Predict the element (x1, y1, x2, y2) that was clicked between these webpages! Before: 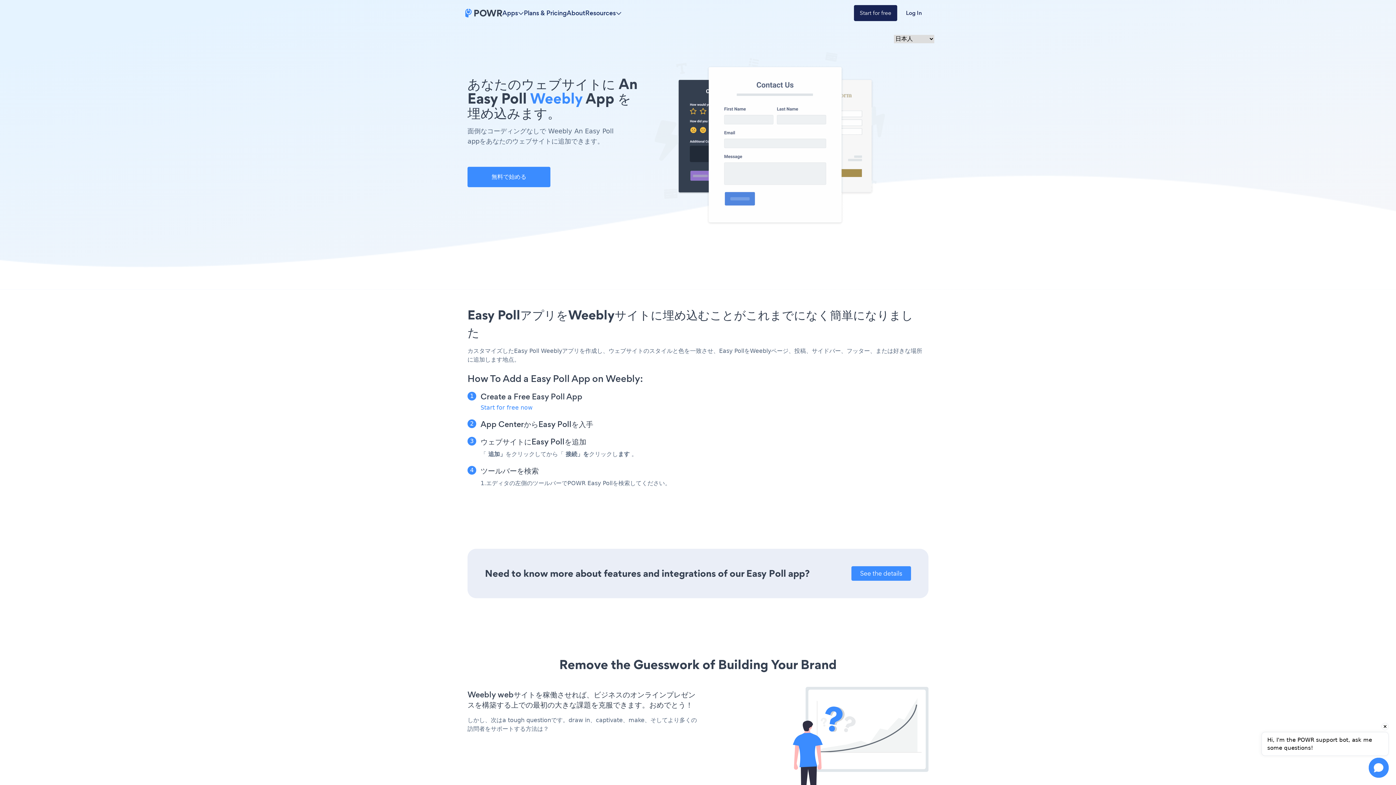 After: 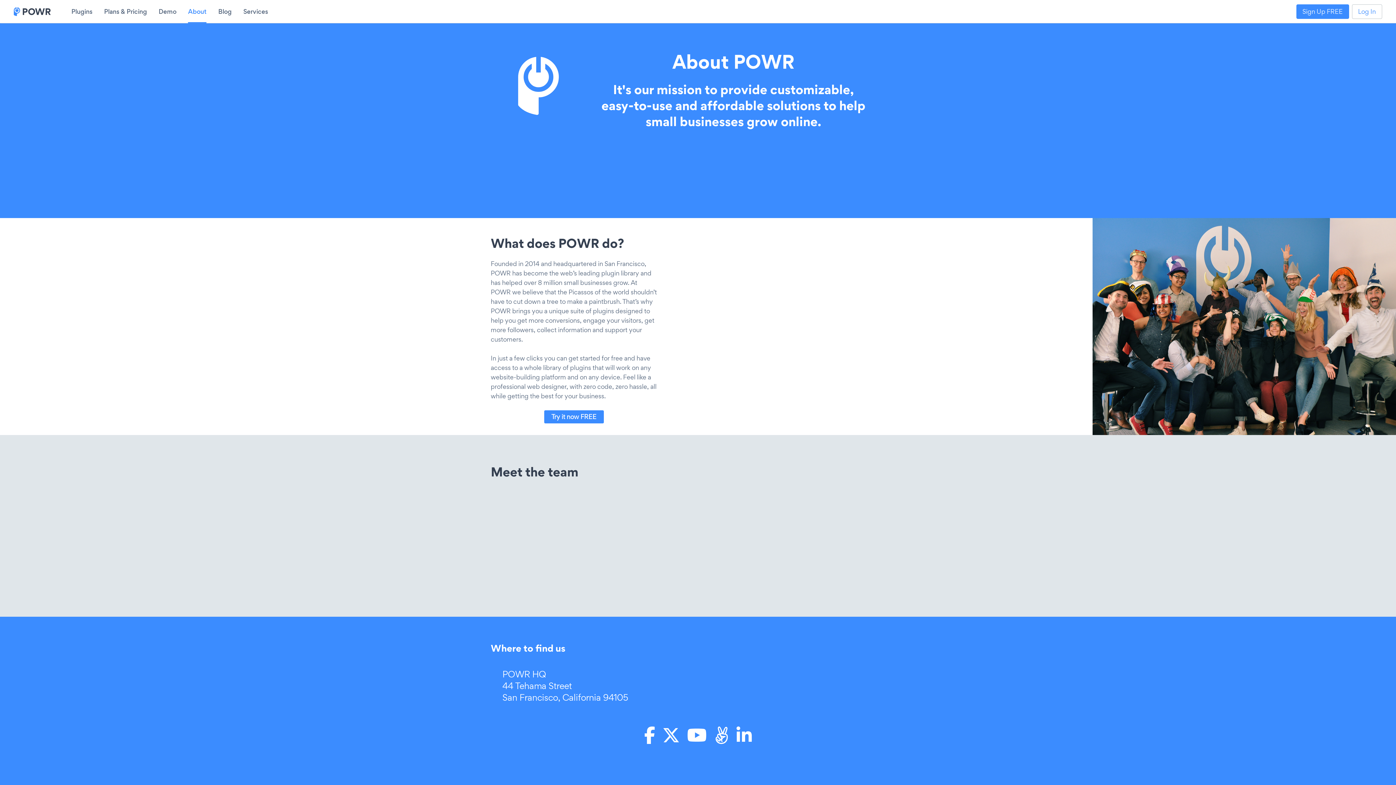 Action: label: About bbox: (566, 8, 585, 17)